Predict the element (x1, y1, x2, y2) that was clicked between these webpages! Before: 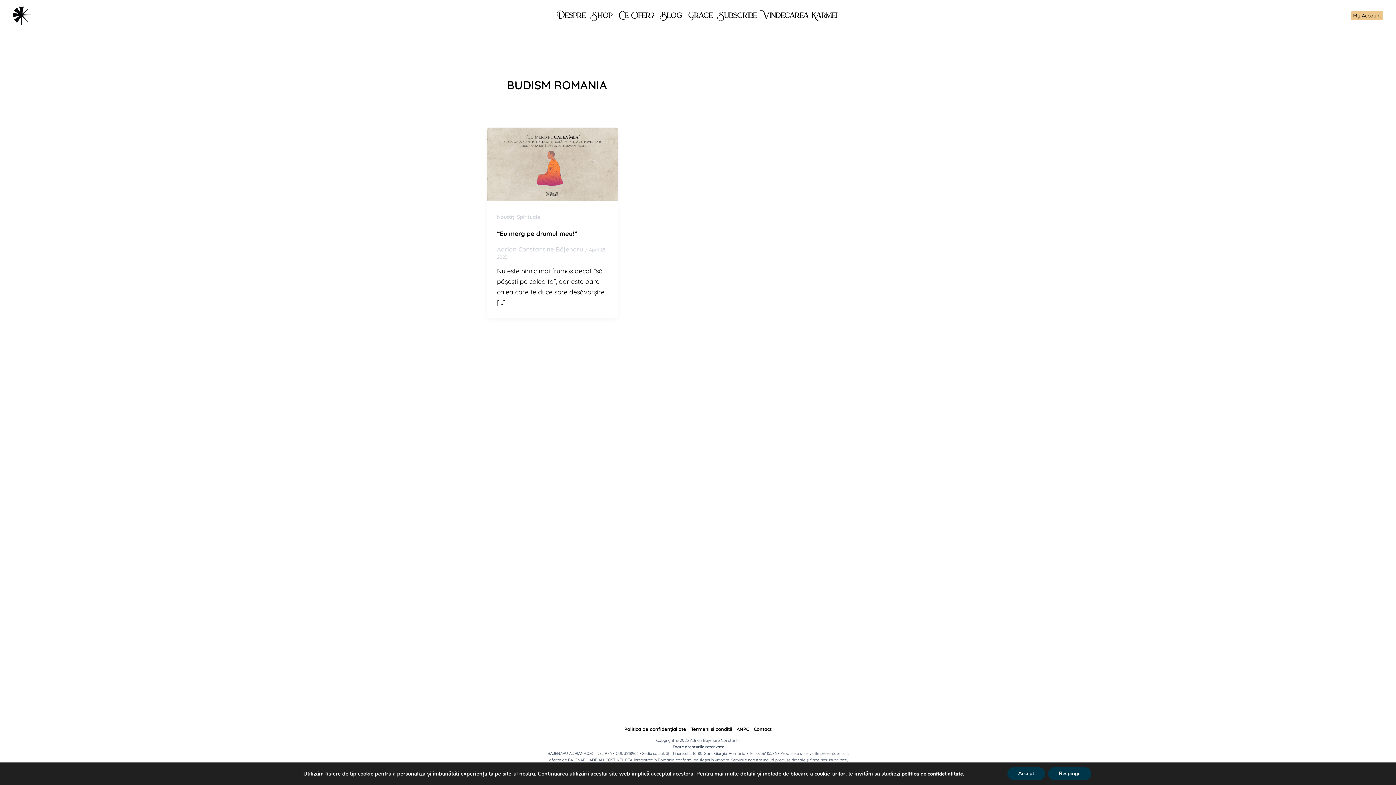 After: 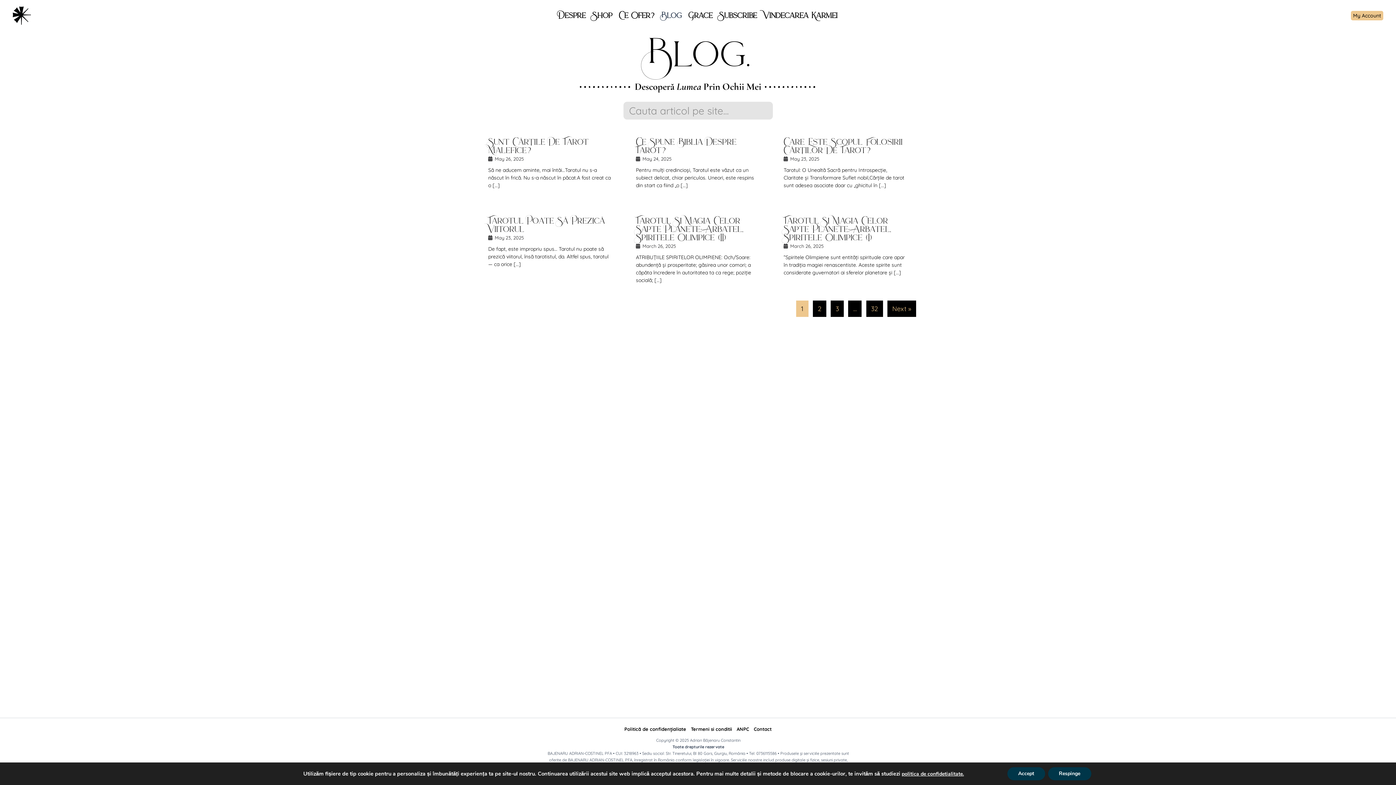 Action: bbox: (657, 11, 685, 18) label: Blog